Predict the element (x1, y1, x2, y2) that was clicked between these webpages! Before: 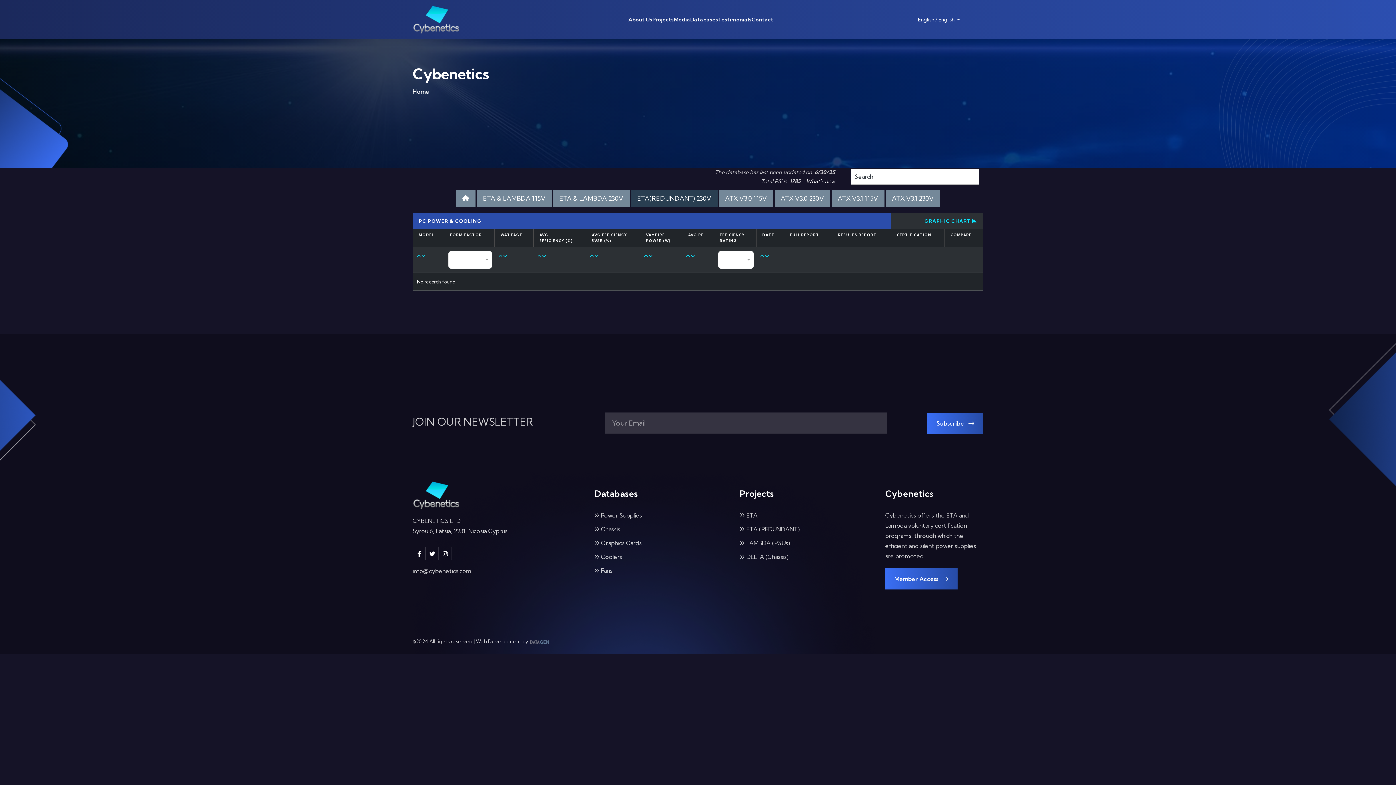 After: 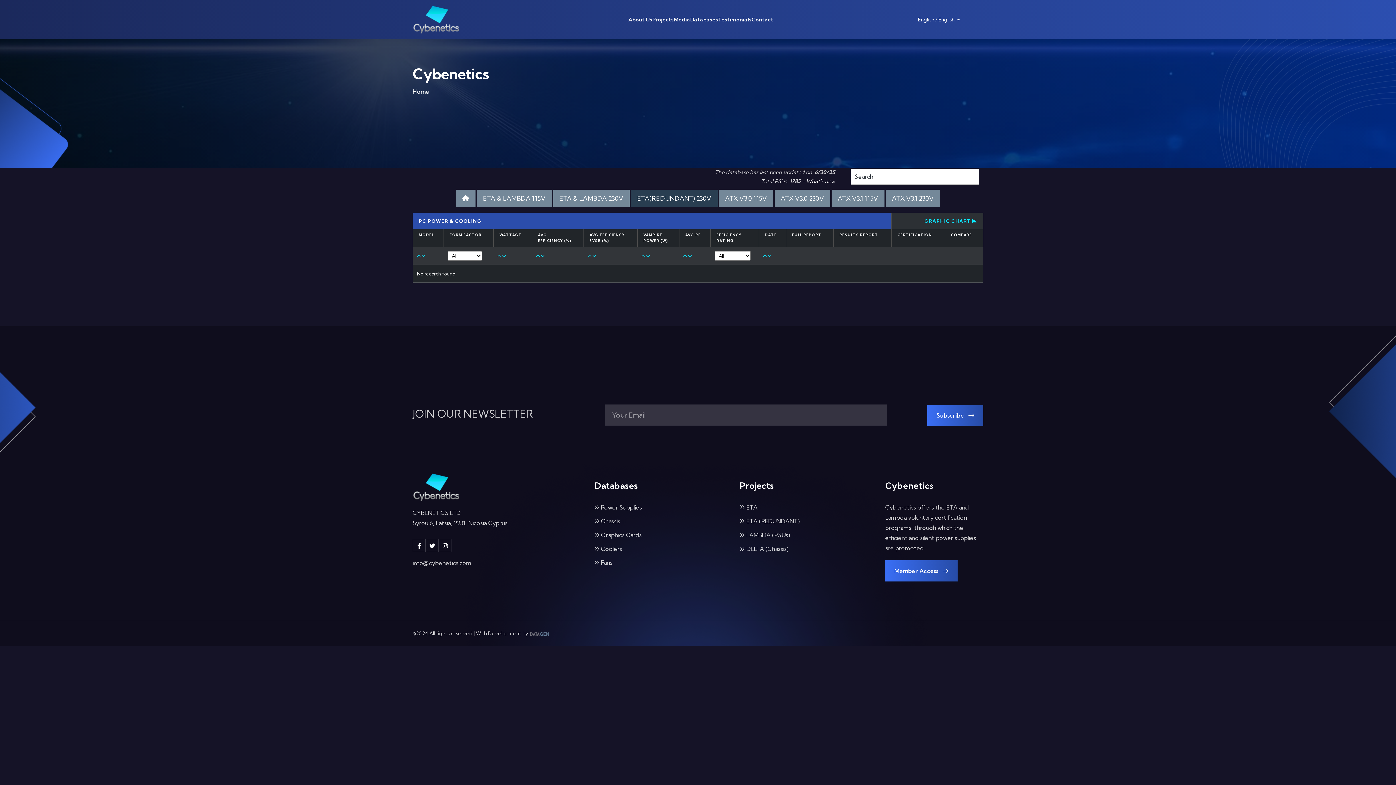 Action: bbox: (760, 250, 764, 261)